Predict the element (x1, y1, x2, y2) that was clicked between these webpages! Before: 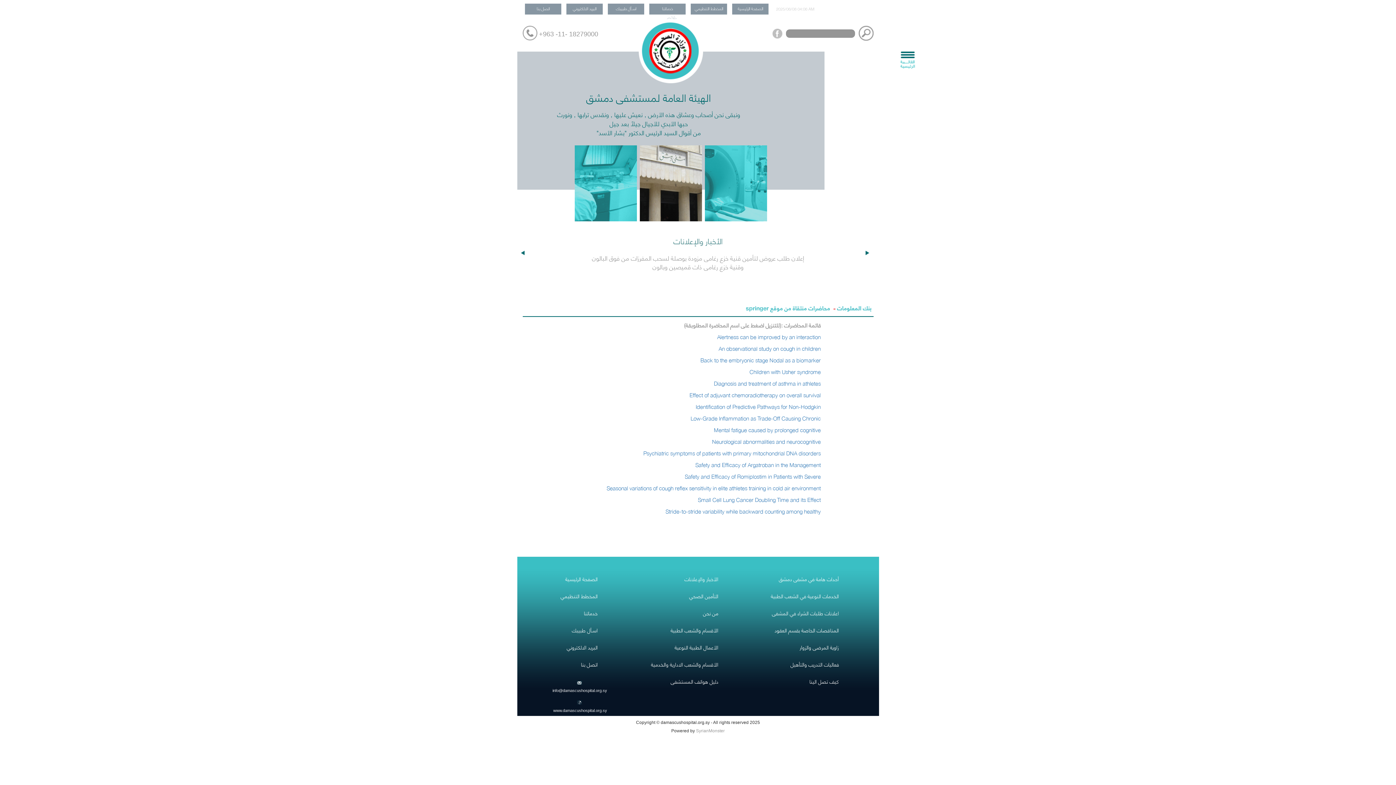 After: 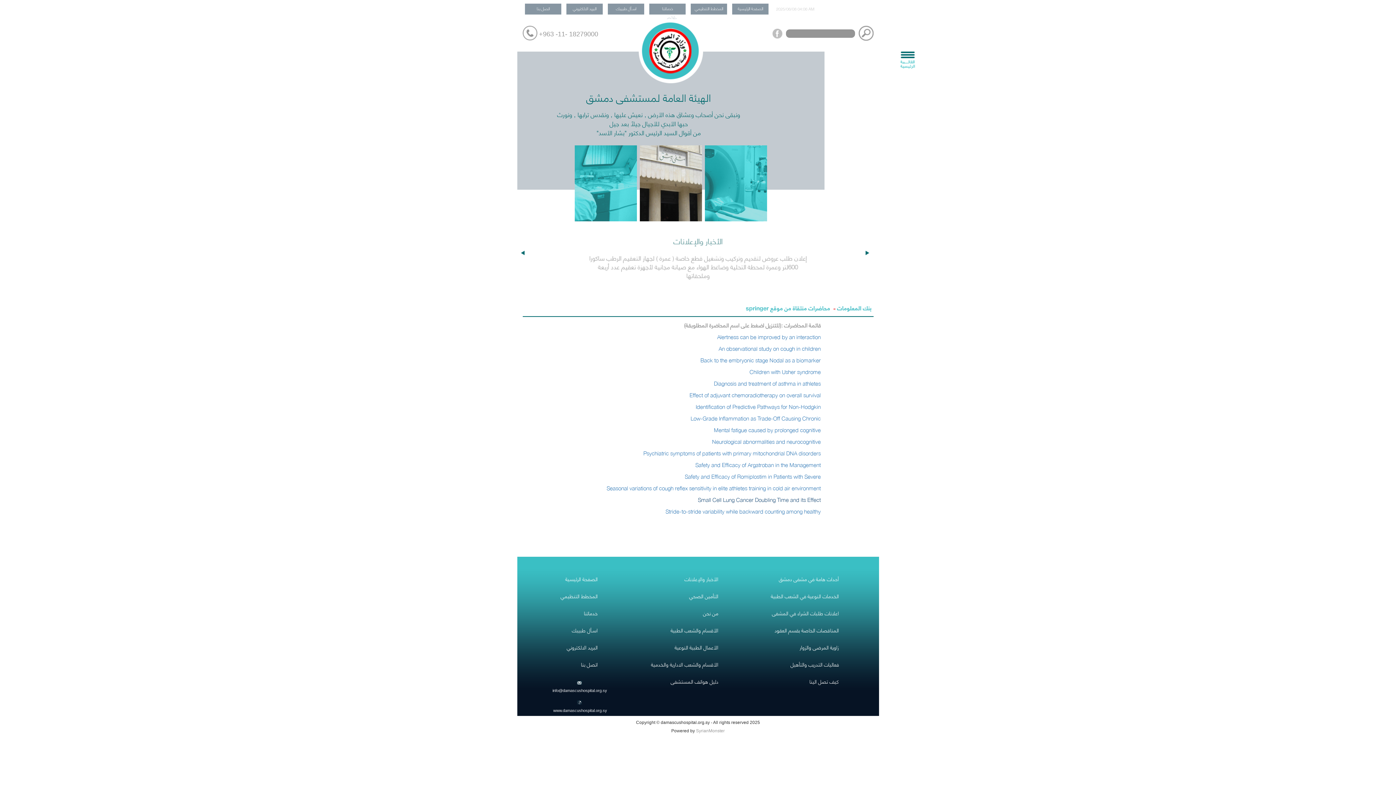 Action: bbox: (698, 494, 821, 504) label: Small Cell Lung Cancer Doubling Time and its Effect